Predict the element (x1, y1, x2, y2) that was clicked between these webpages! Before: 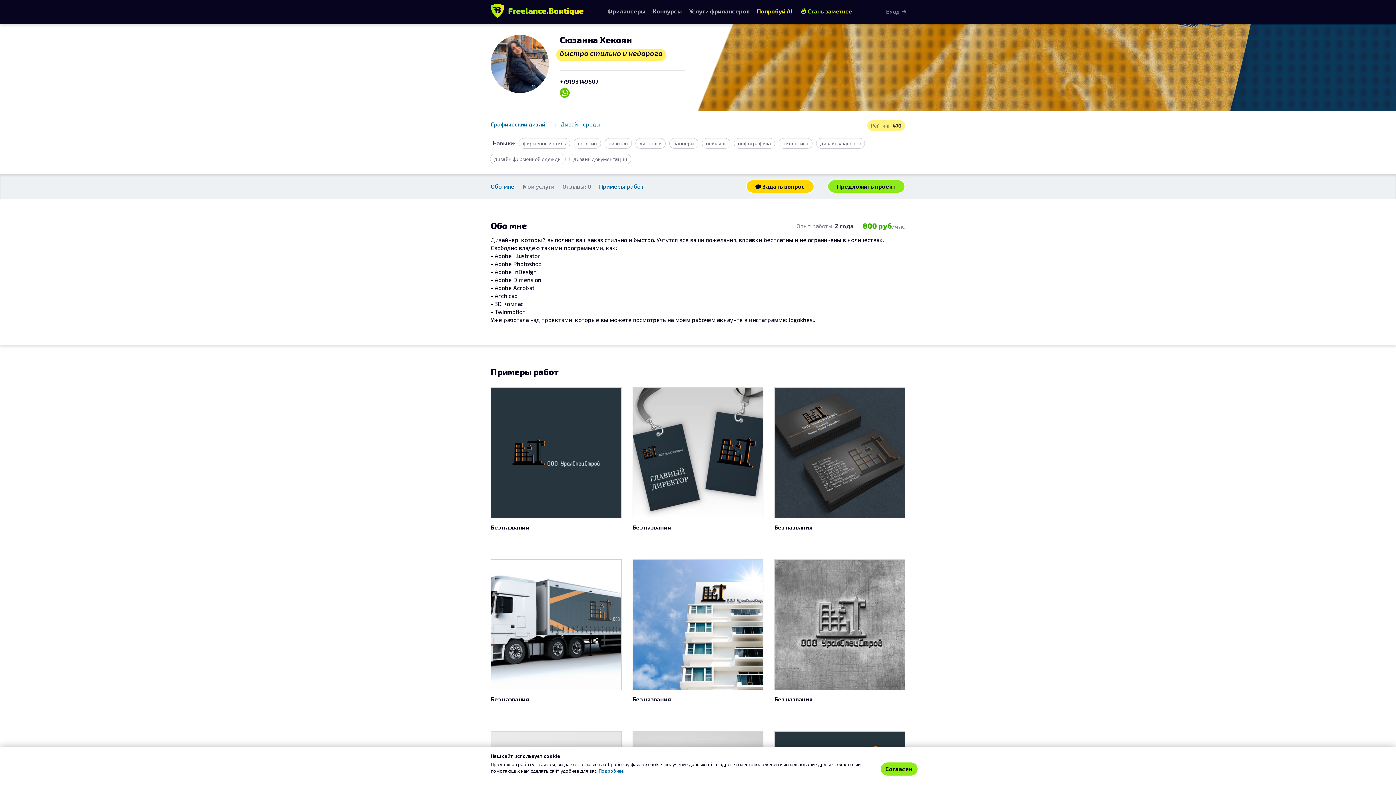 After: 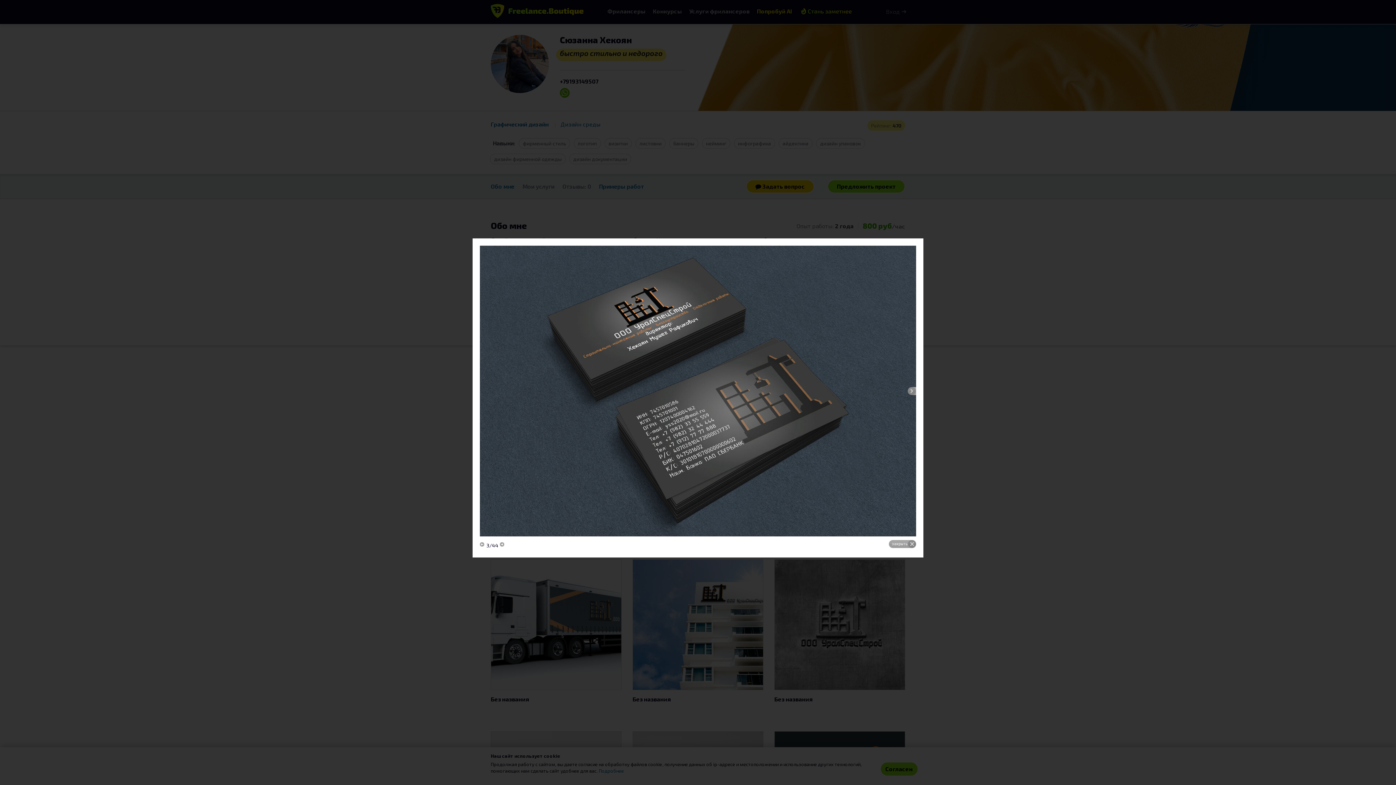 Action: bbox: (774, 388, 905, 518)